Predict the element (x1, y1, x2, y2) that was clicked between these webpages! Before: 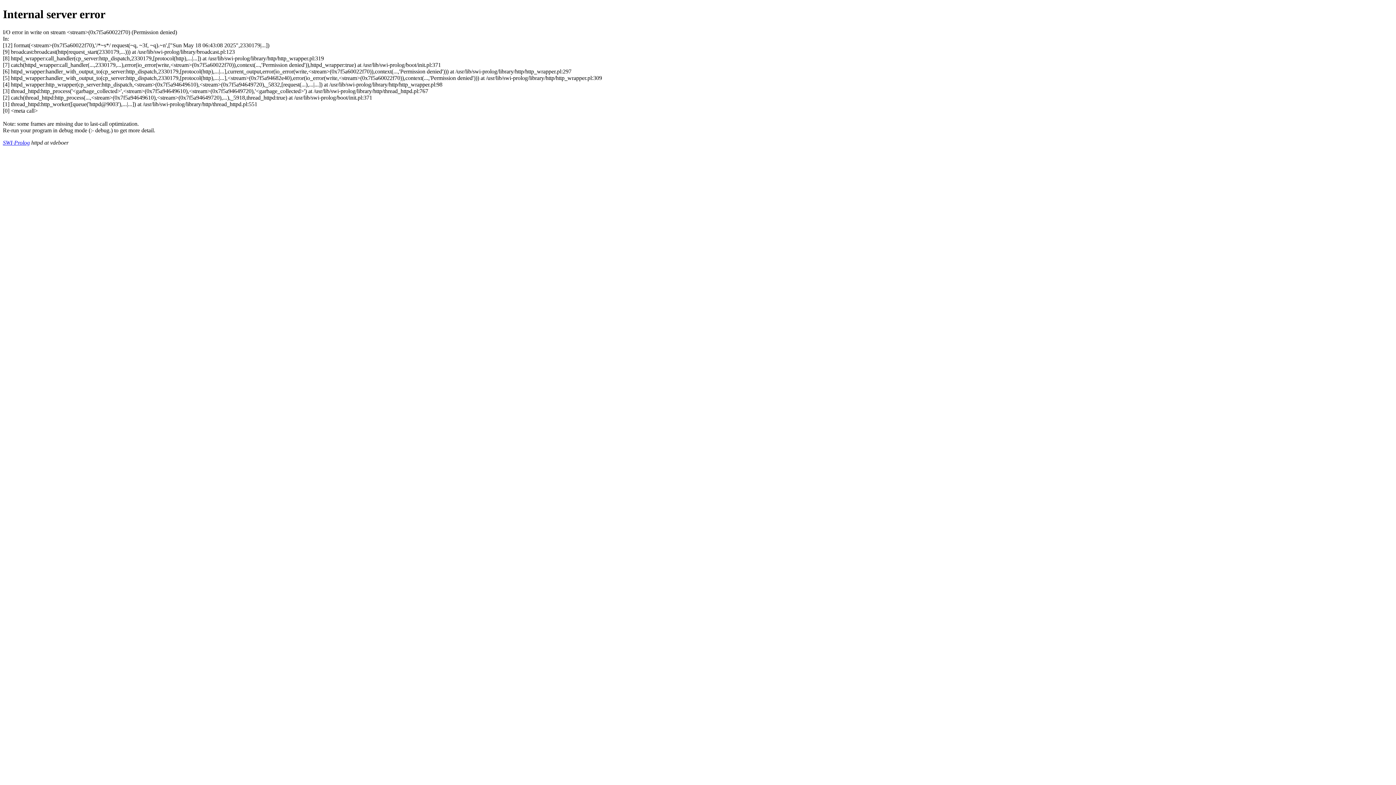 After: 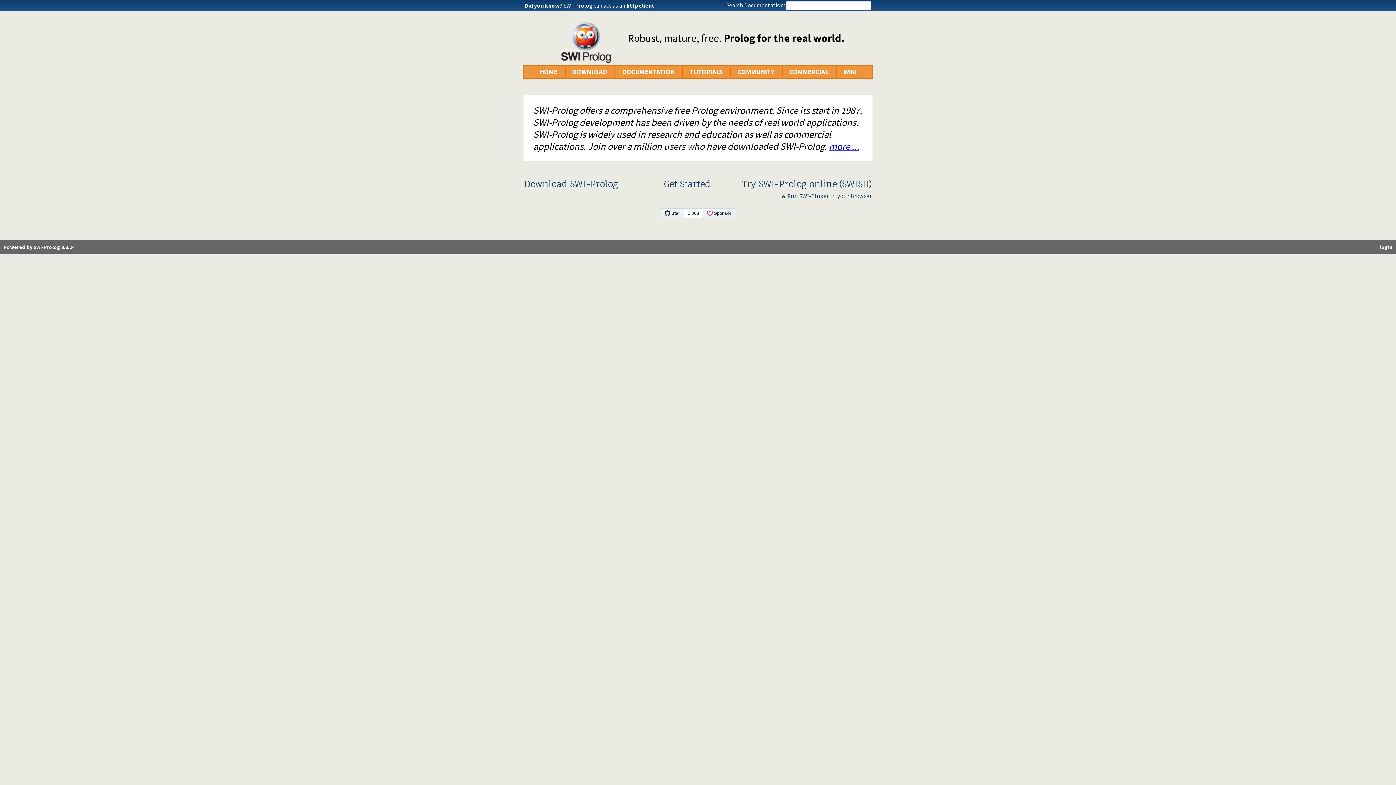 Action: bbox: (2, 139, 29, 145) label: SWI-Prolog